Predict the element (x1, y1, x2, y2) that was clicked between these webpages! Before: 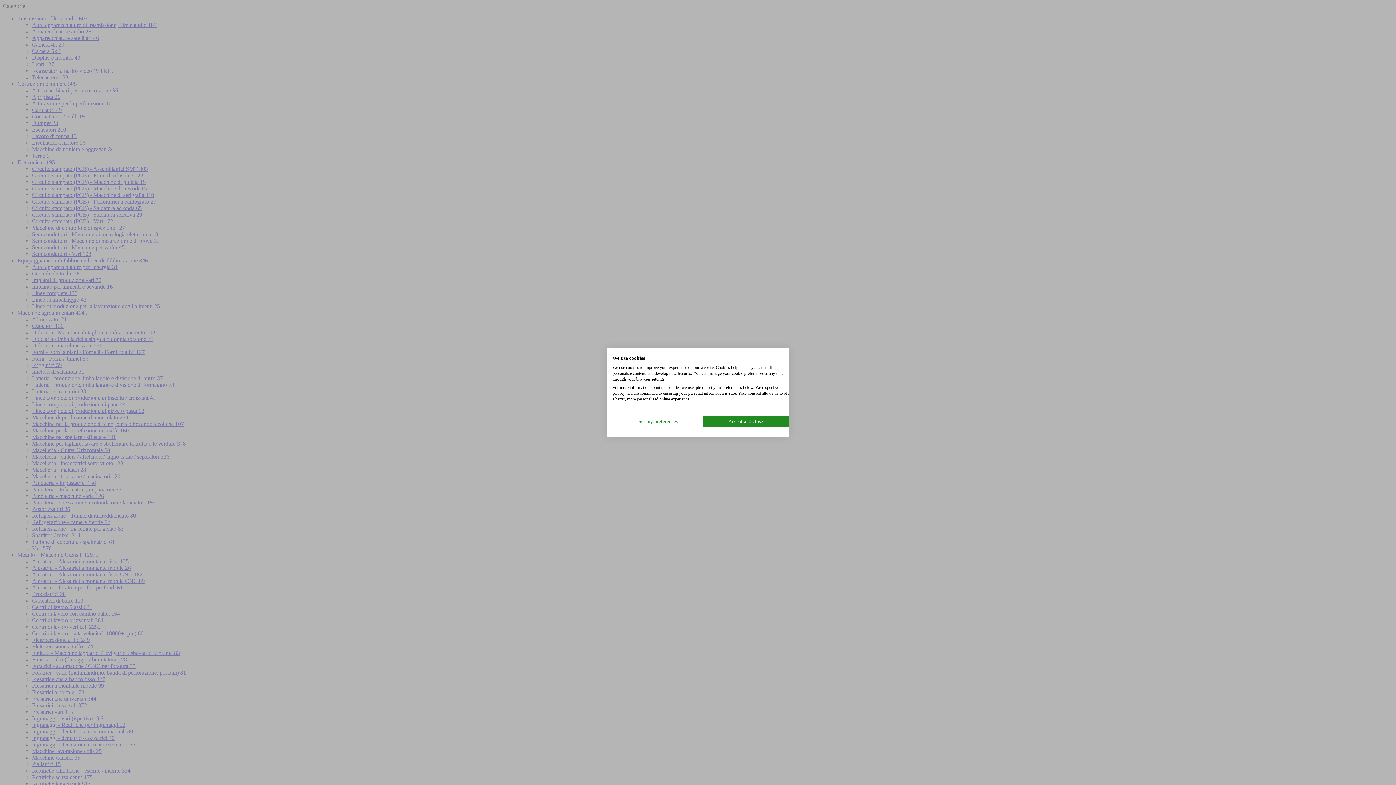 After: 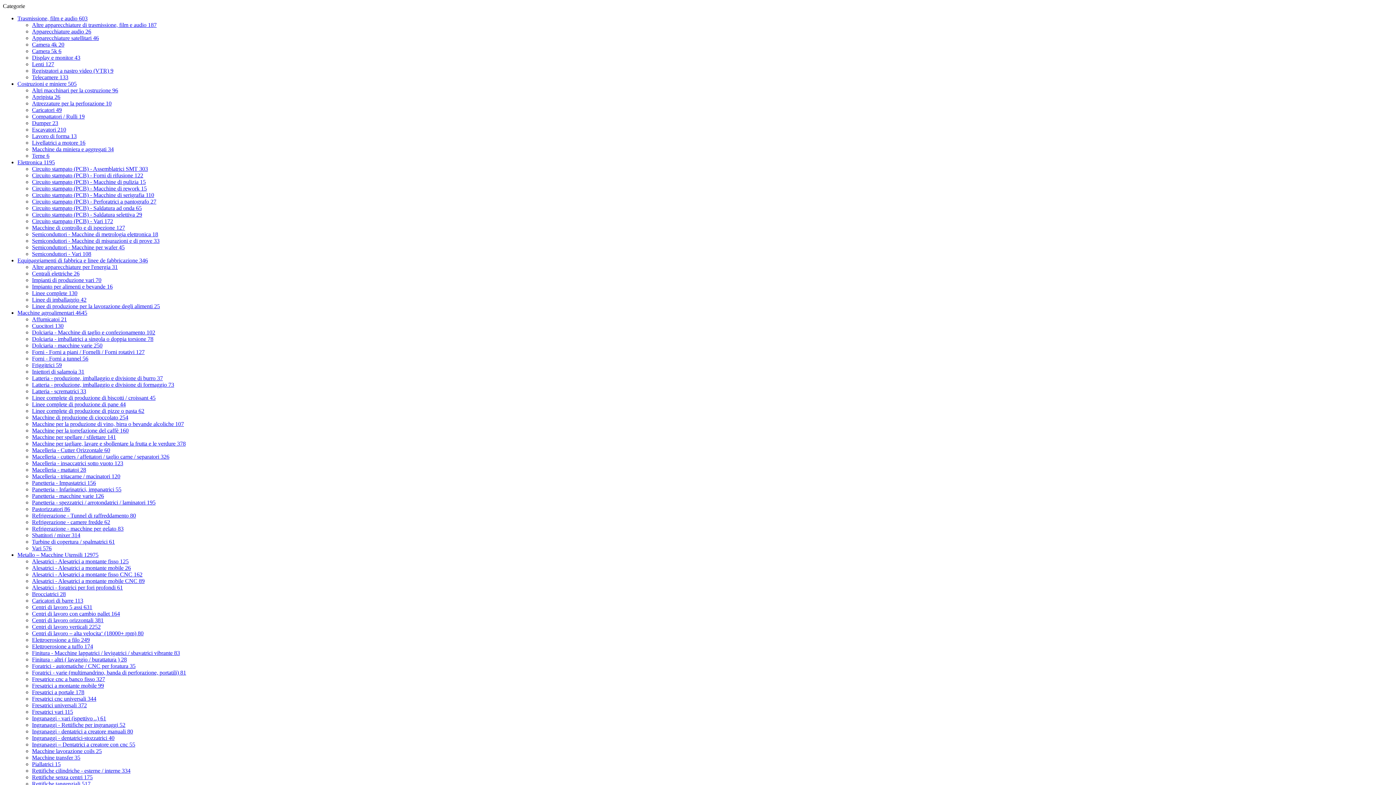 Action: label: Accept all cookies bbox: (703, 416, 794, 427)